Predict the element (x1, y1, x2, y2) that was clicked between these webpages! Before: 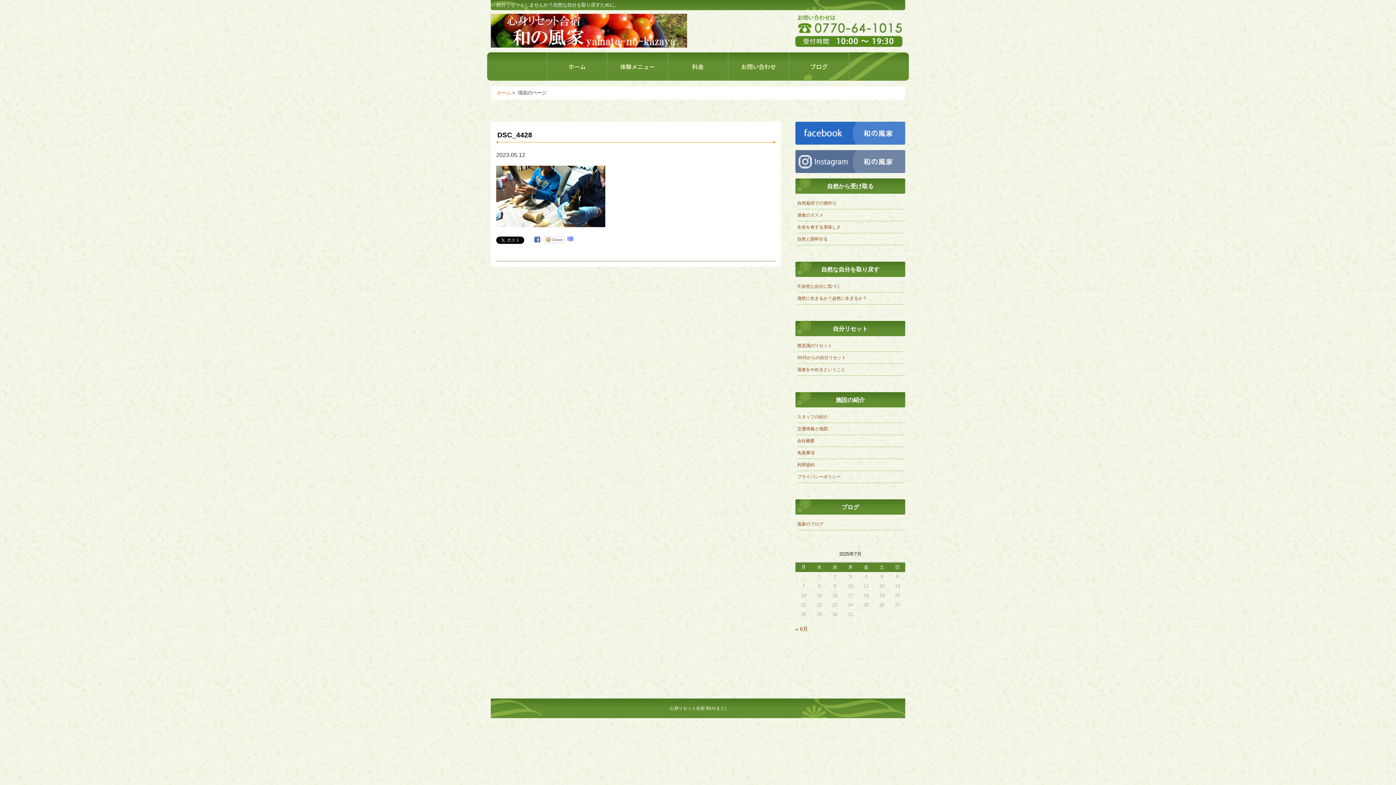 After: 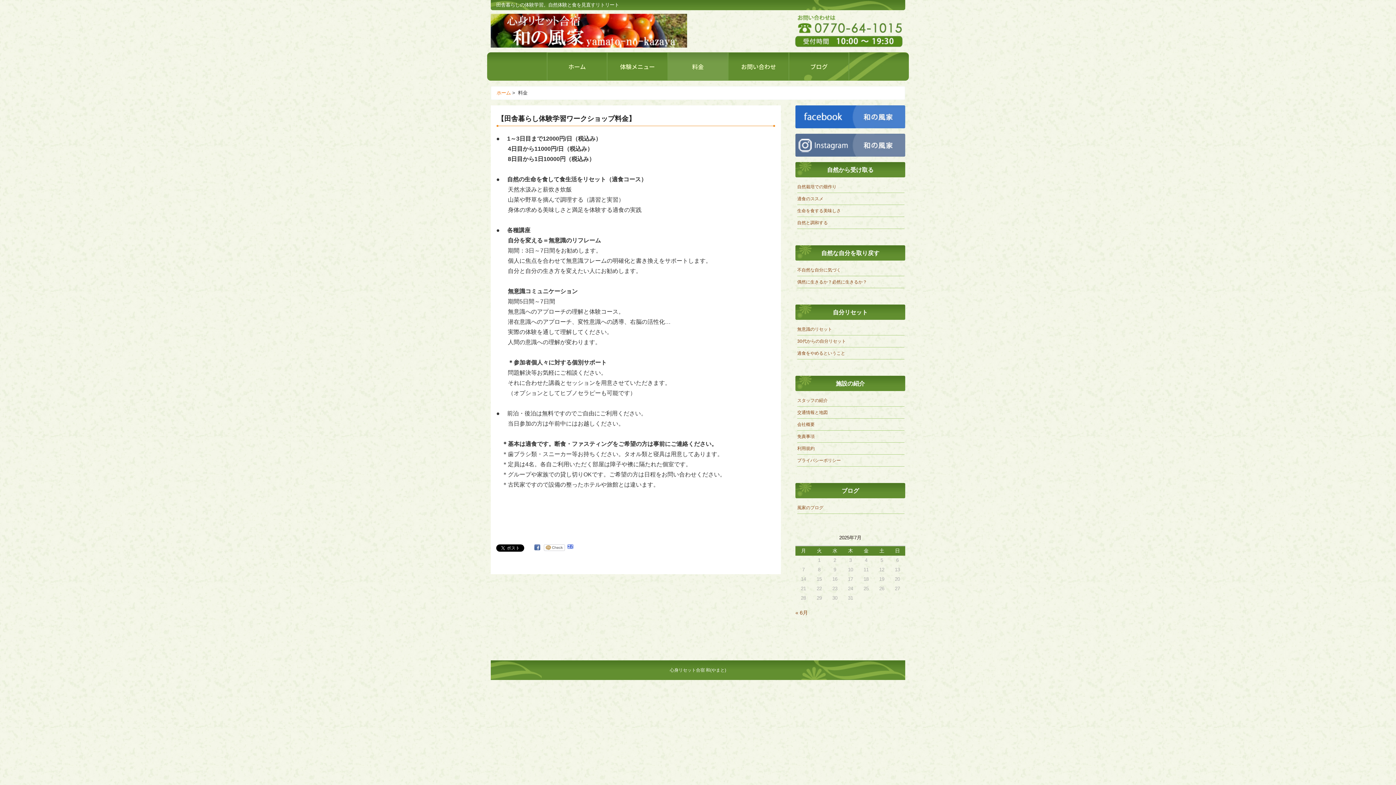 Action: label: 料金 bbox: (667, 52, 728, 80)